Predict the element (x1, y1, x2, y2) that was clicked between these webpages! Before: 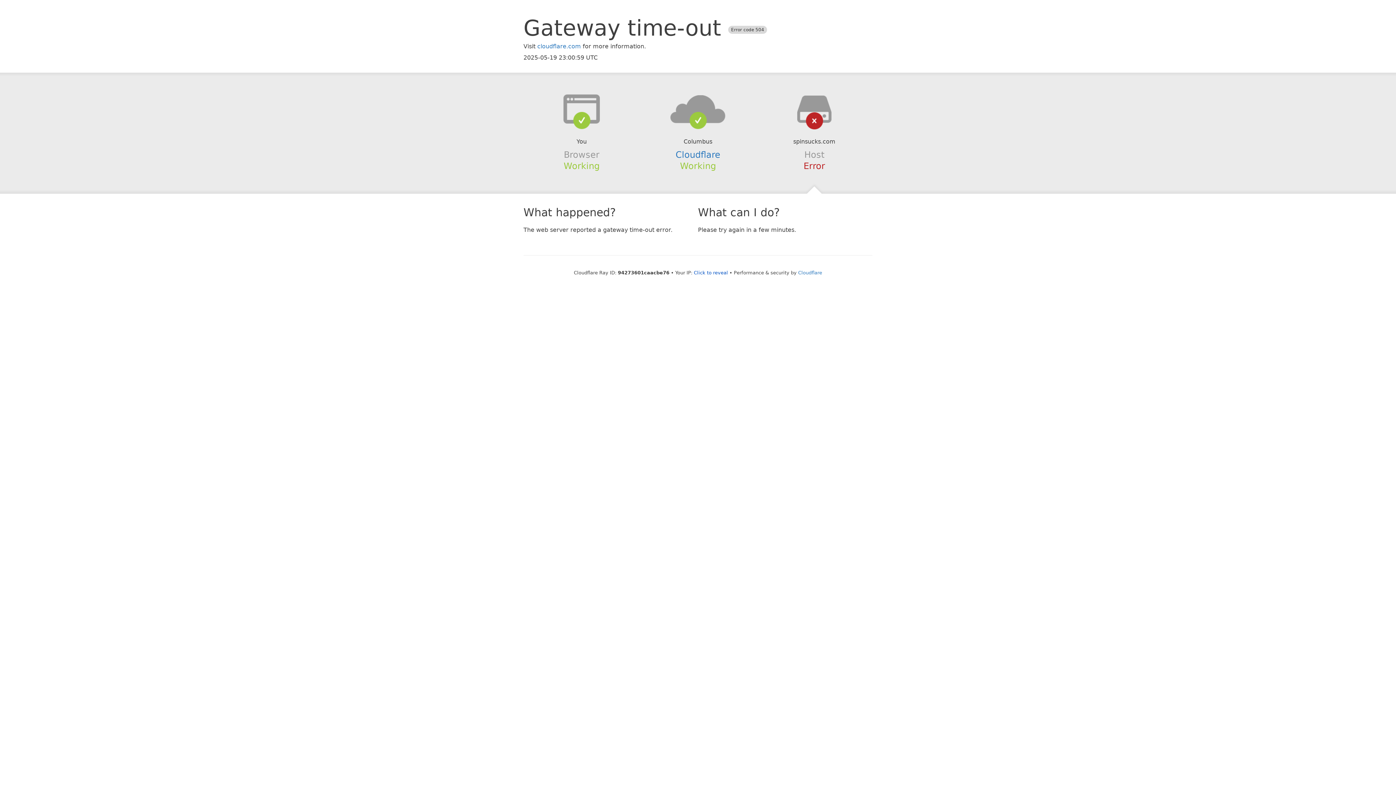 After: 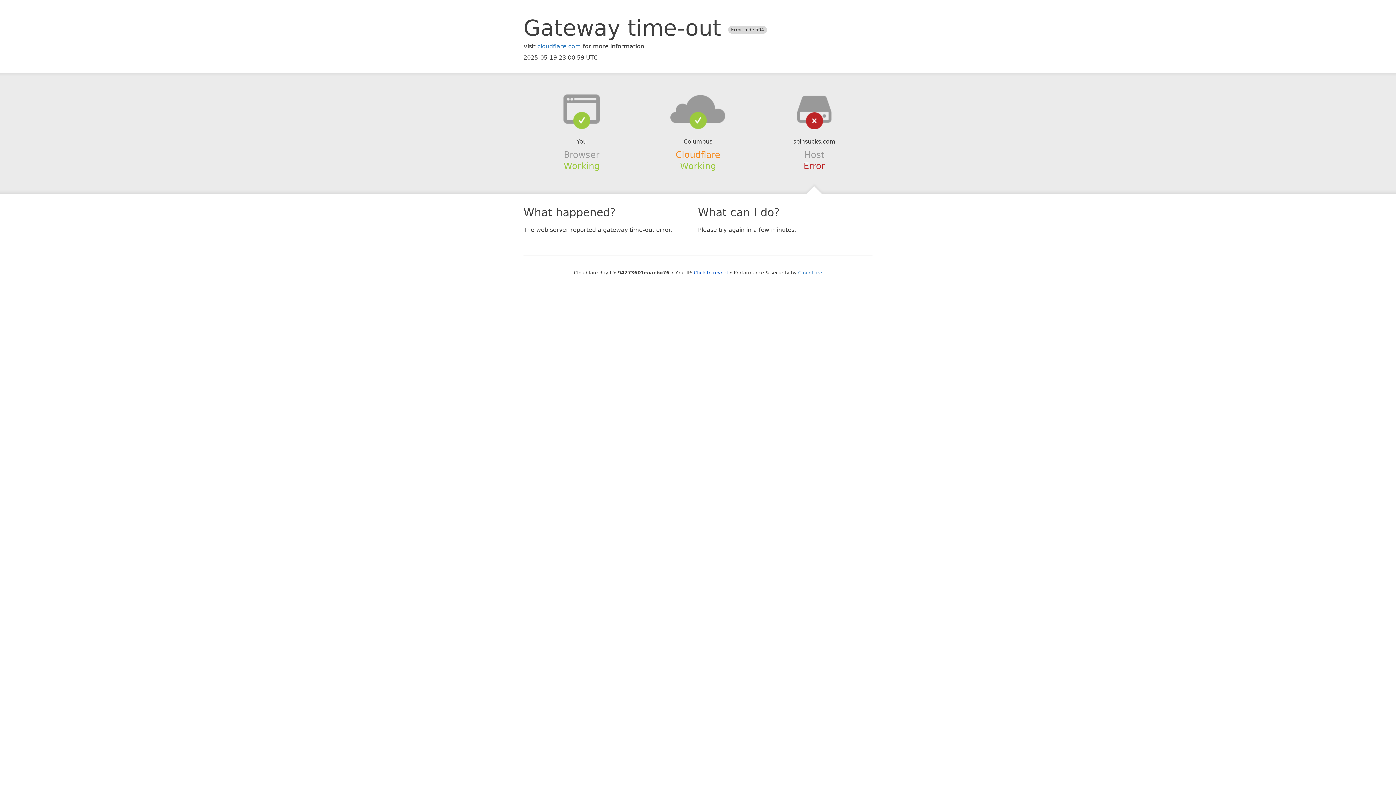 Action: bbox: (675, 149, 720, 159) label: Cloudflare